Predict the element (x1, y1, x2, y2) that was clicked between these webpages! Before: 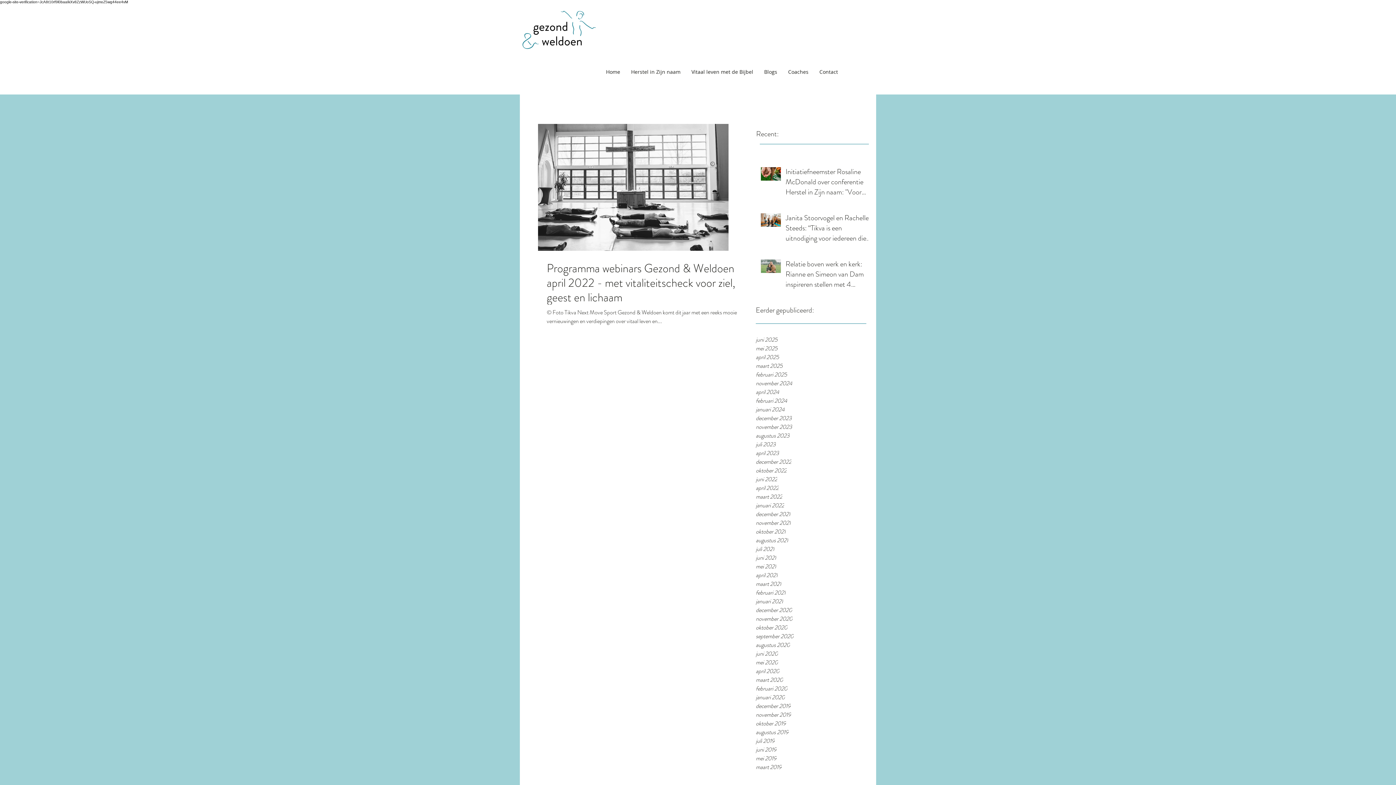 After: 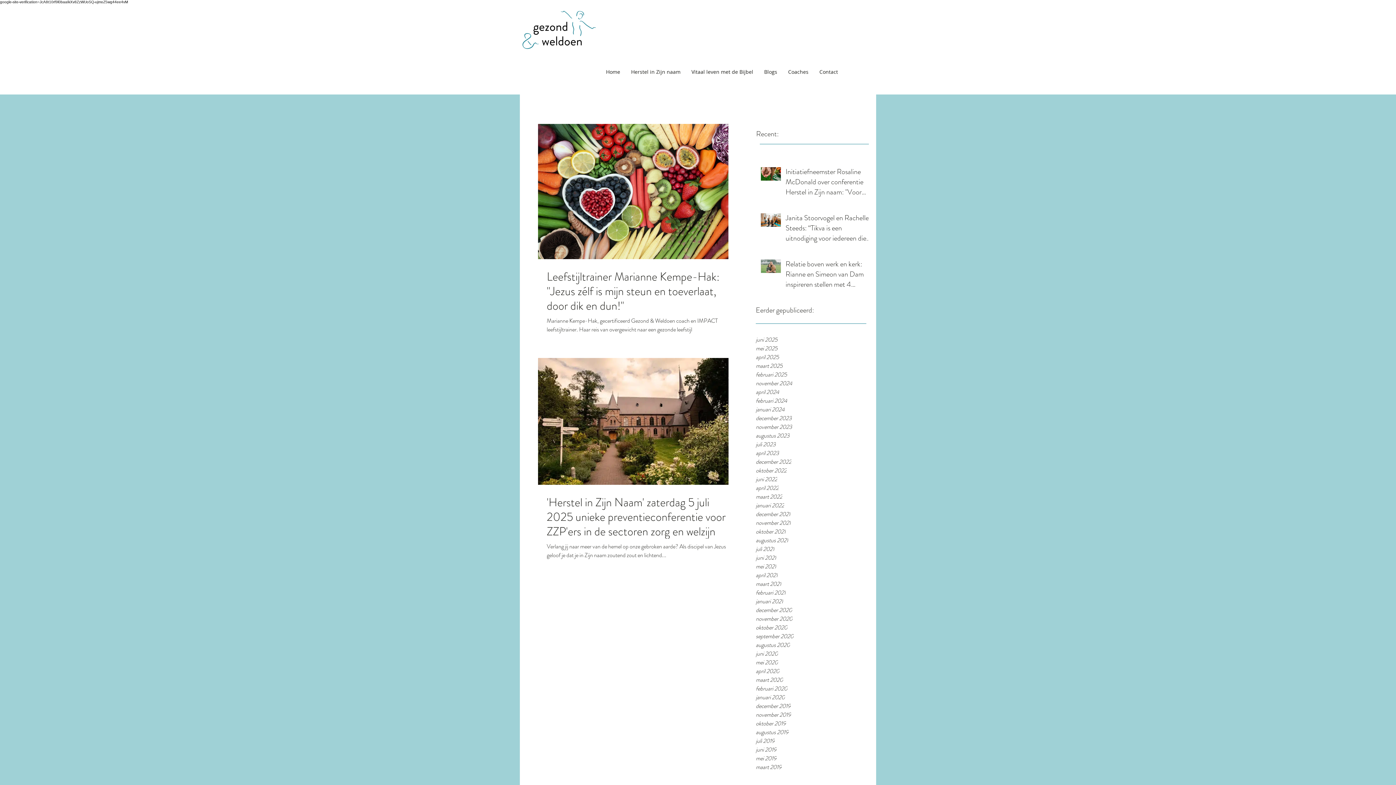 Action: label: februari 2025 bbox: (756, 370, 878, 379)